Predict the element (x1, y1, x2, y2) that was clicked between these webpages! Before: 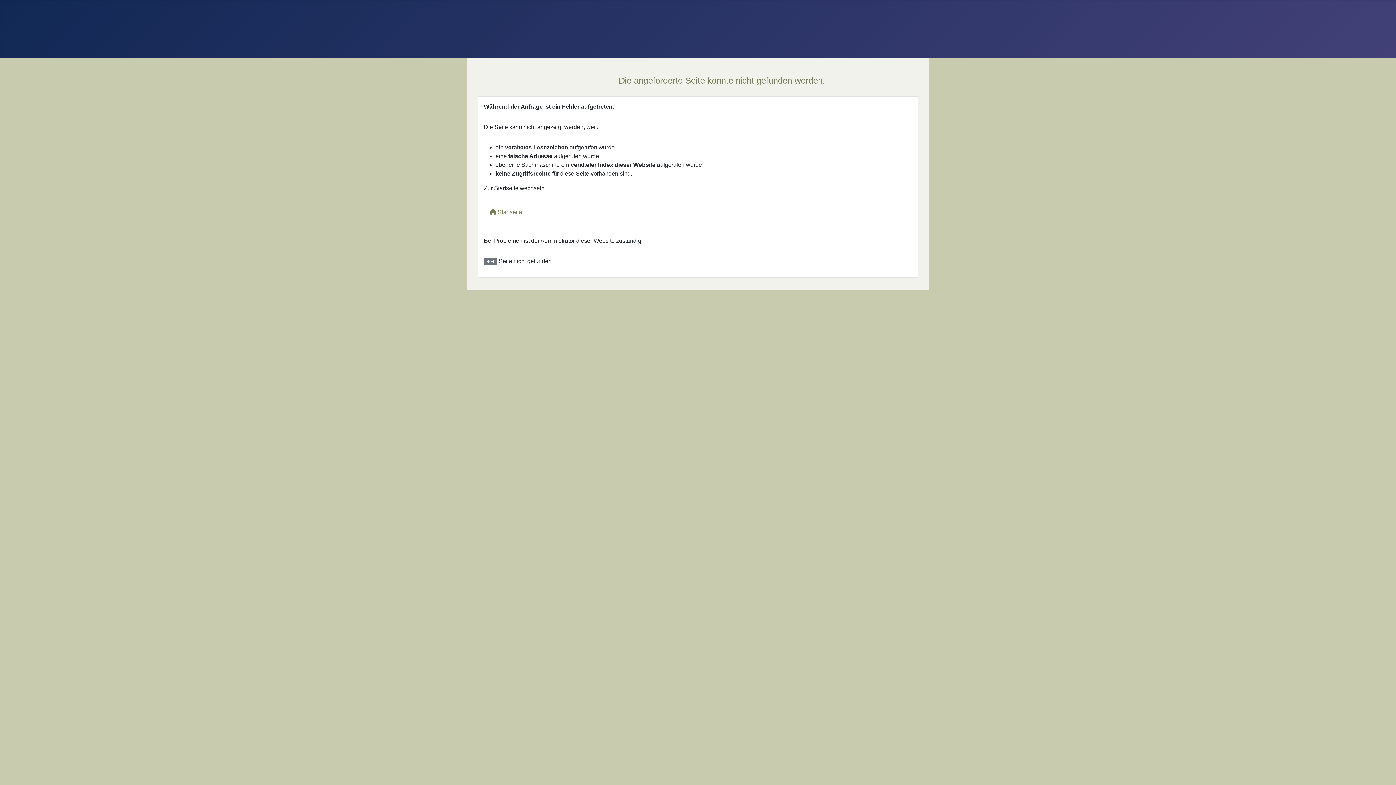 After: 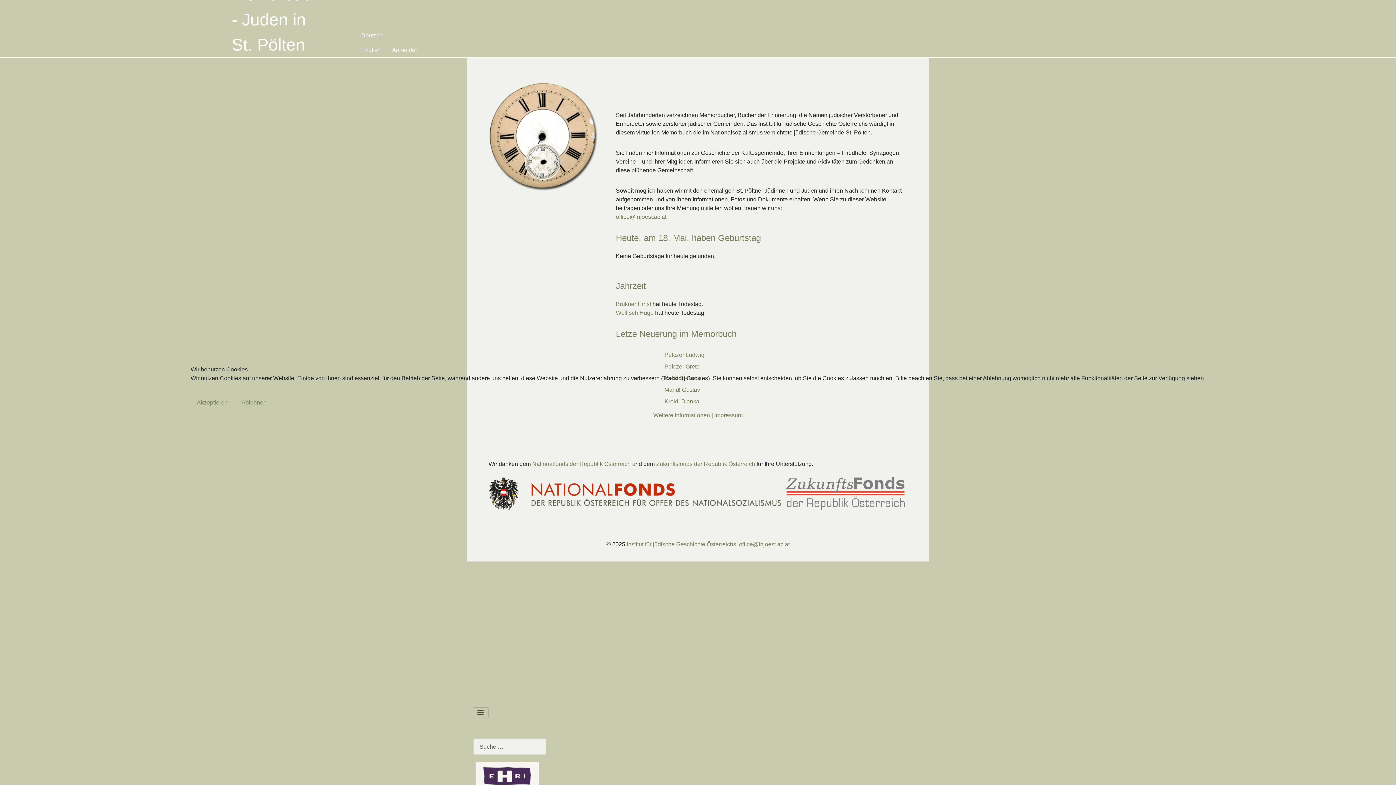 Action: bbox: (484, 204, 528, 220) label:  Startseite